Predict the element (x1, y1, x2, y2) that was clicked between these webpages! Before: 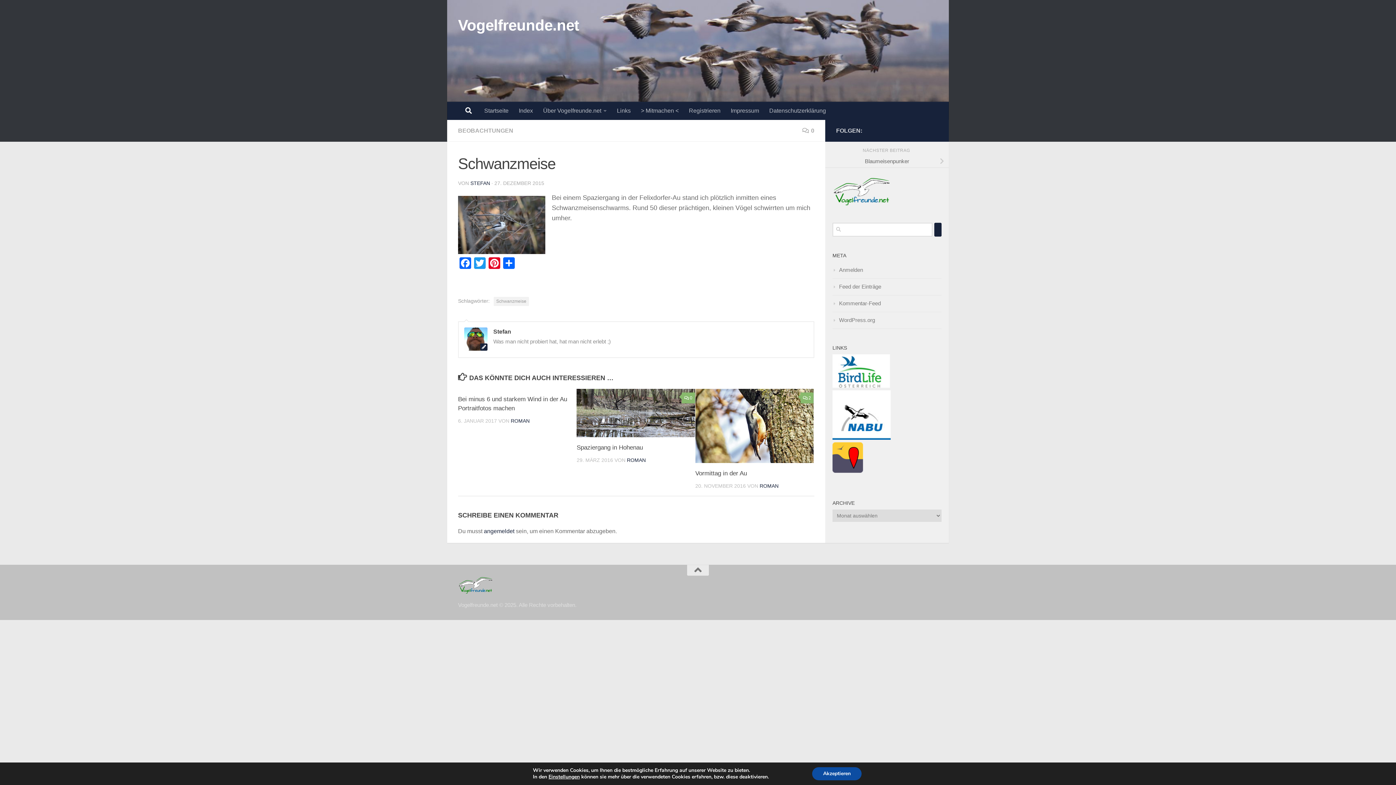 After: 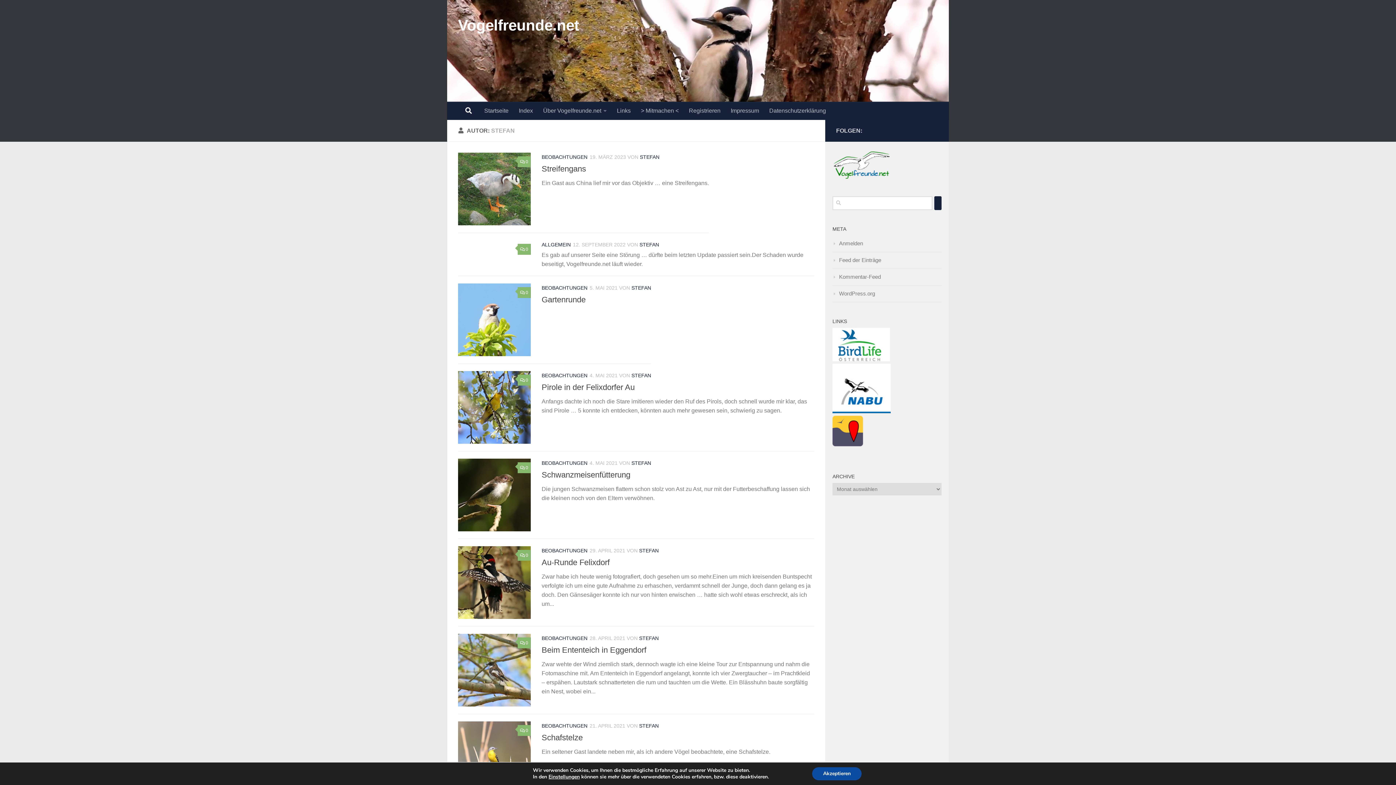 Action: label: STEFAN bbox: (470, 180, 490, 186)